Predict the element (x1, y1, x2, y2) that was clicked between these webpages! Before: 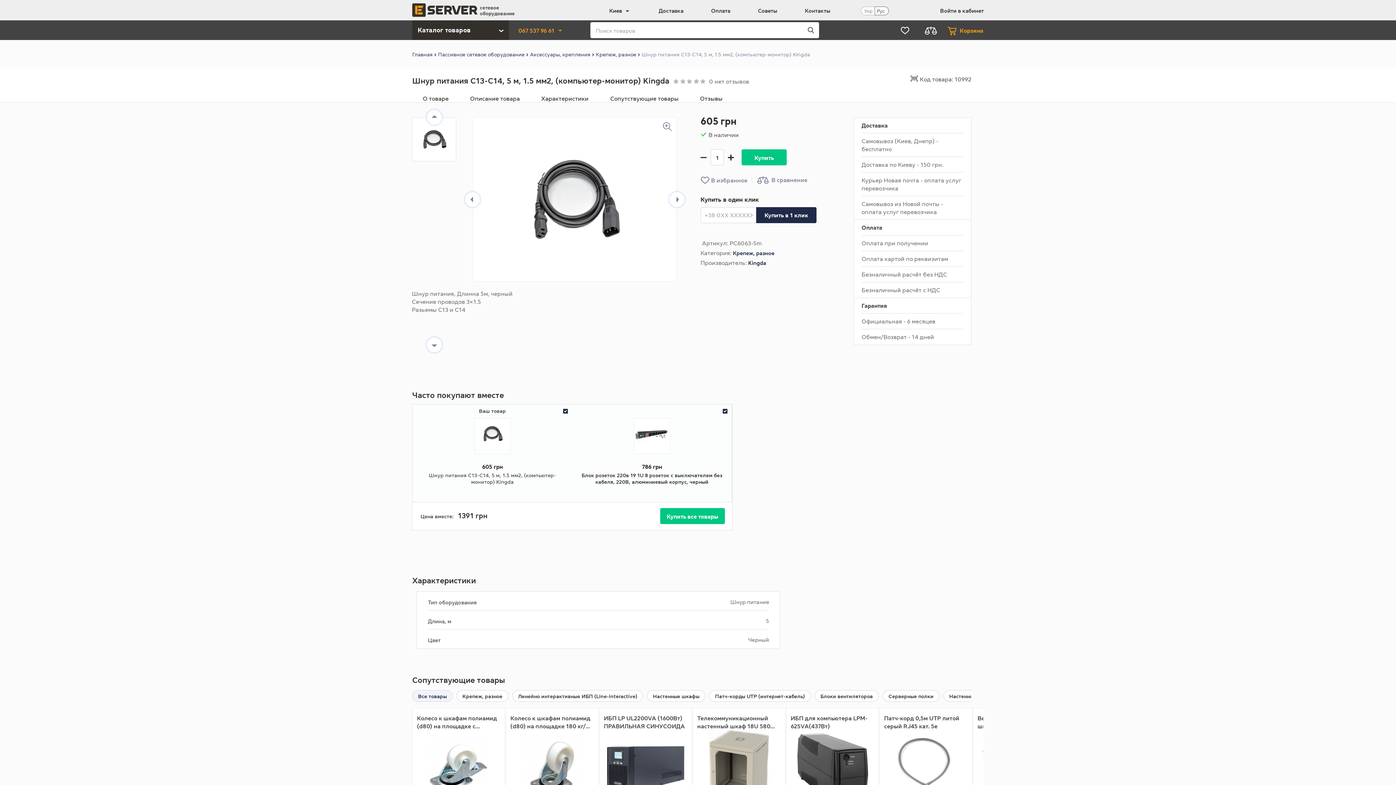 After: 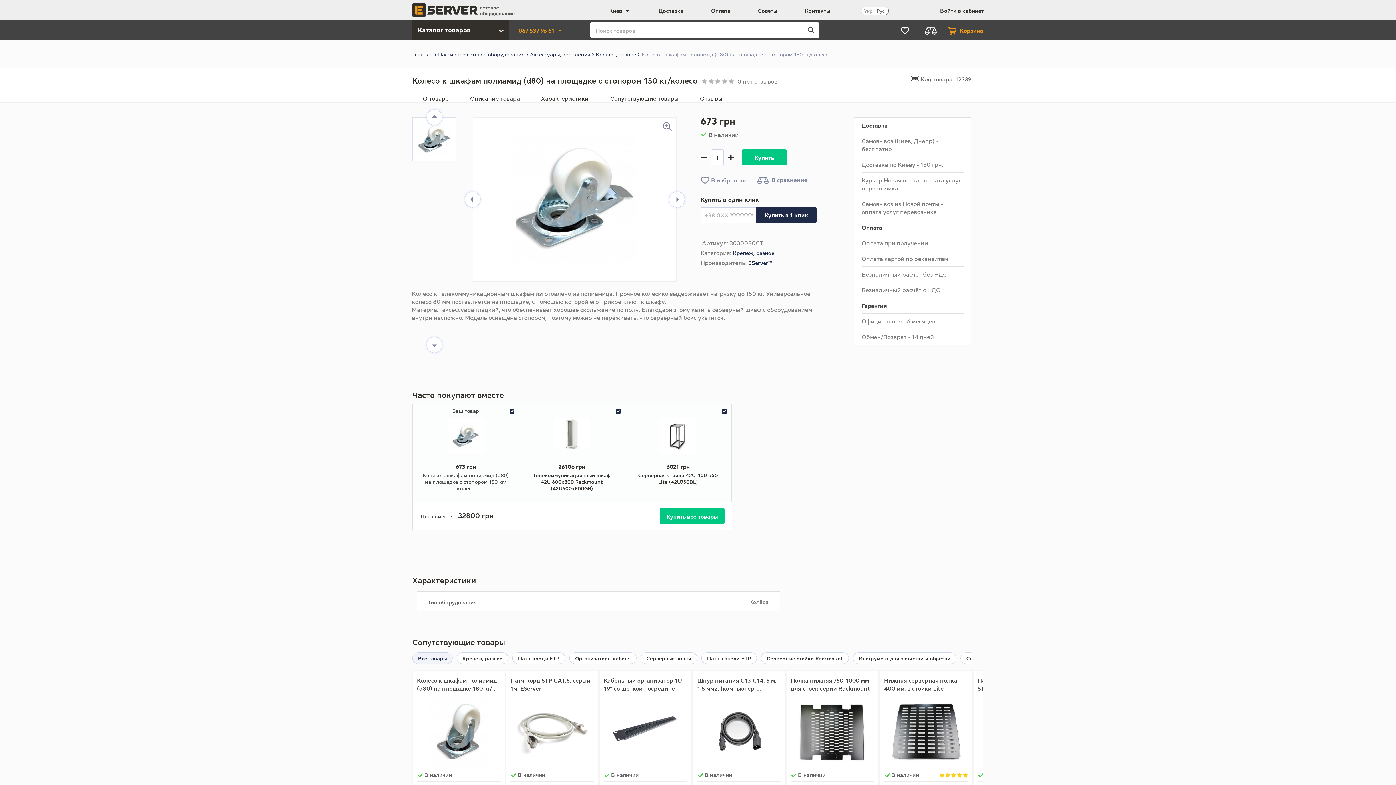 Action: bbox: (417, 714, 500, 730) label: Колесо к шкафам полиамид (d80) на площадке с стопором 150 кг/колесо